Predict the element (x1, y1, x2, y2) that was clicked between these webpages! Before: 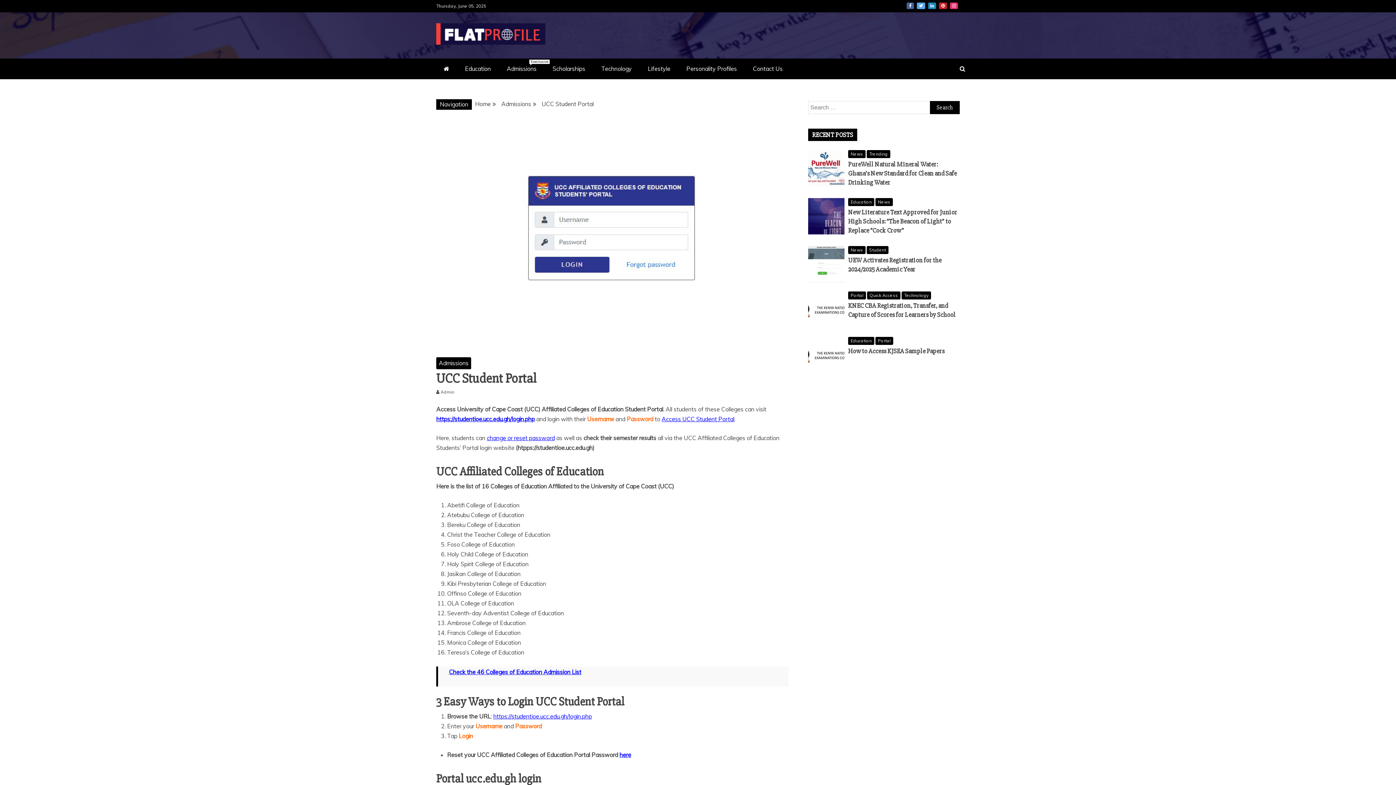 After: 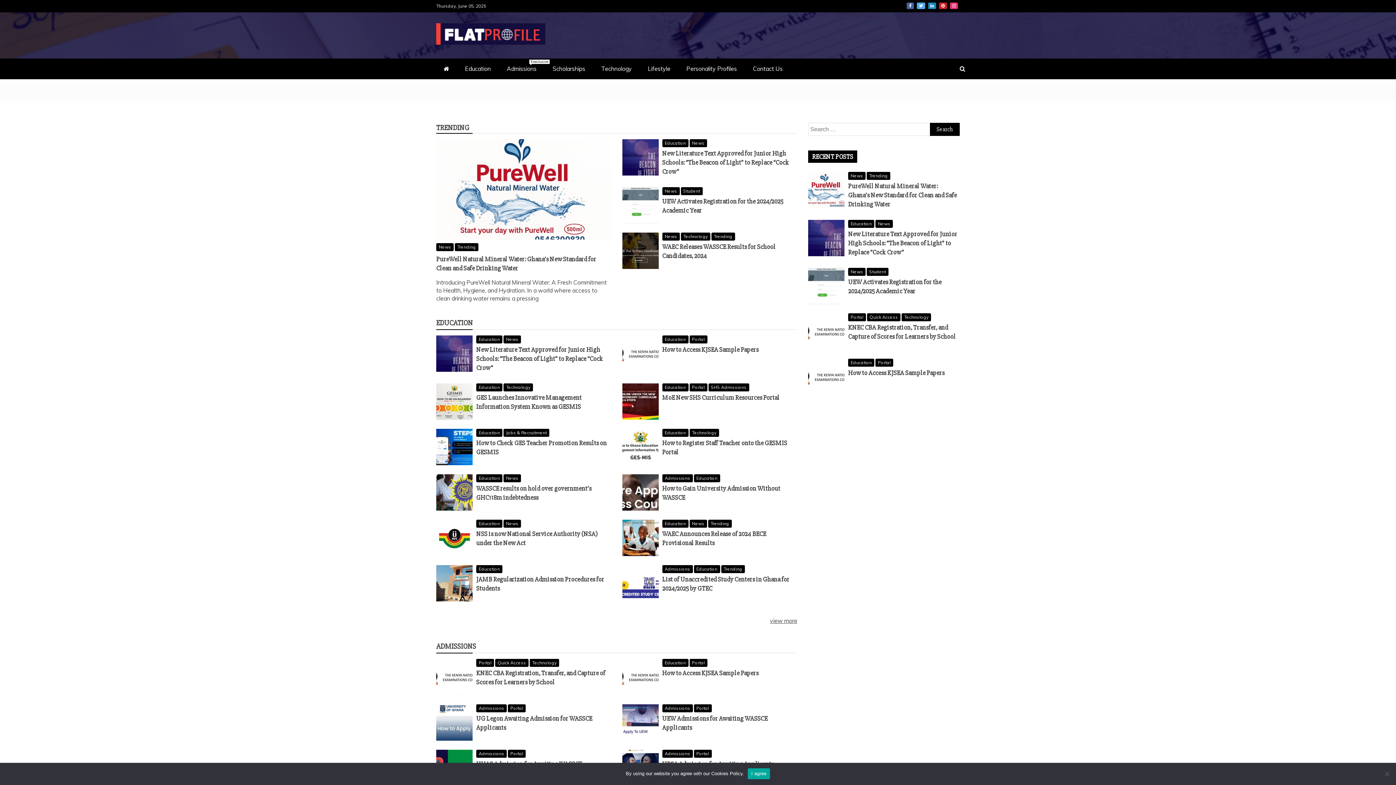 Action: label: Home bbox: (475, 100, 490, 107)